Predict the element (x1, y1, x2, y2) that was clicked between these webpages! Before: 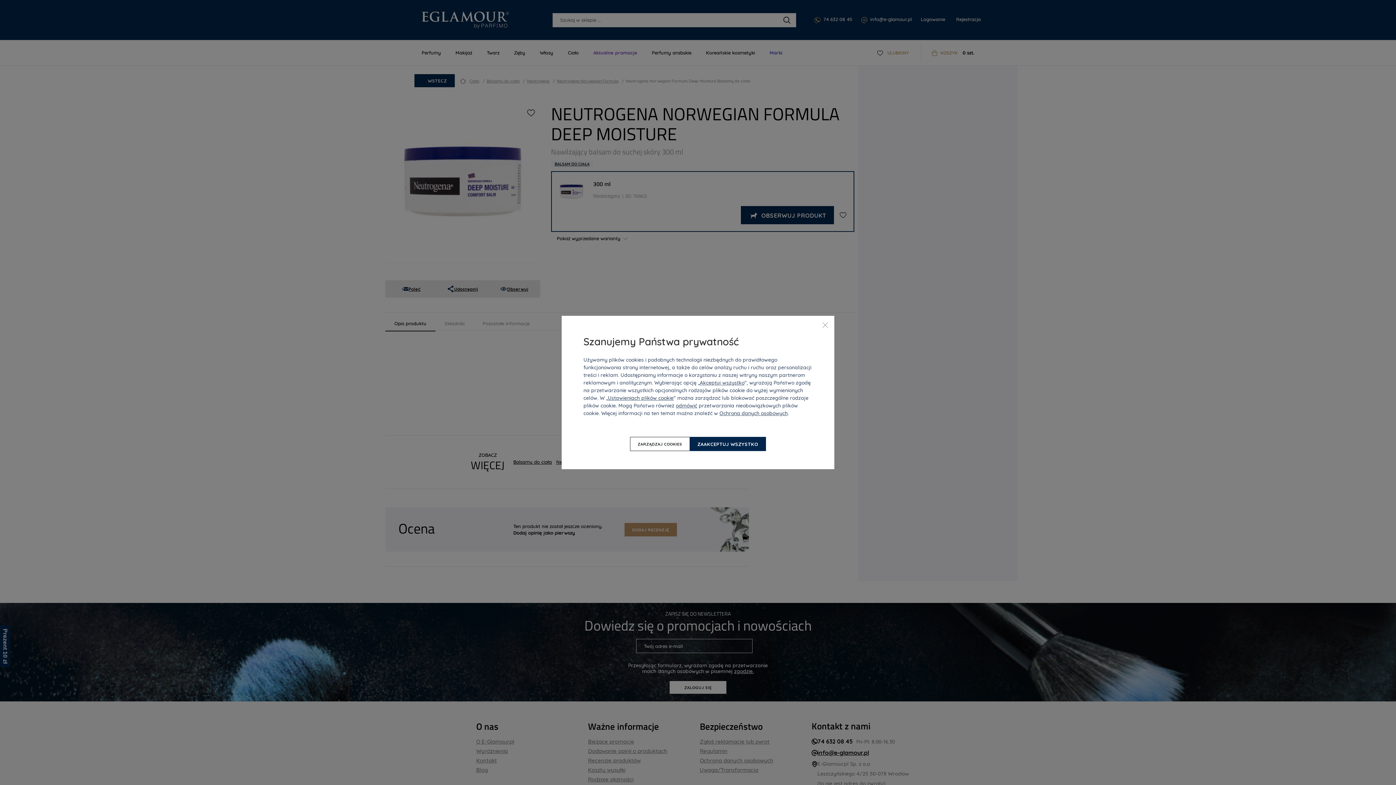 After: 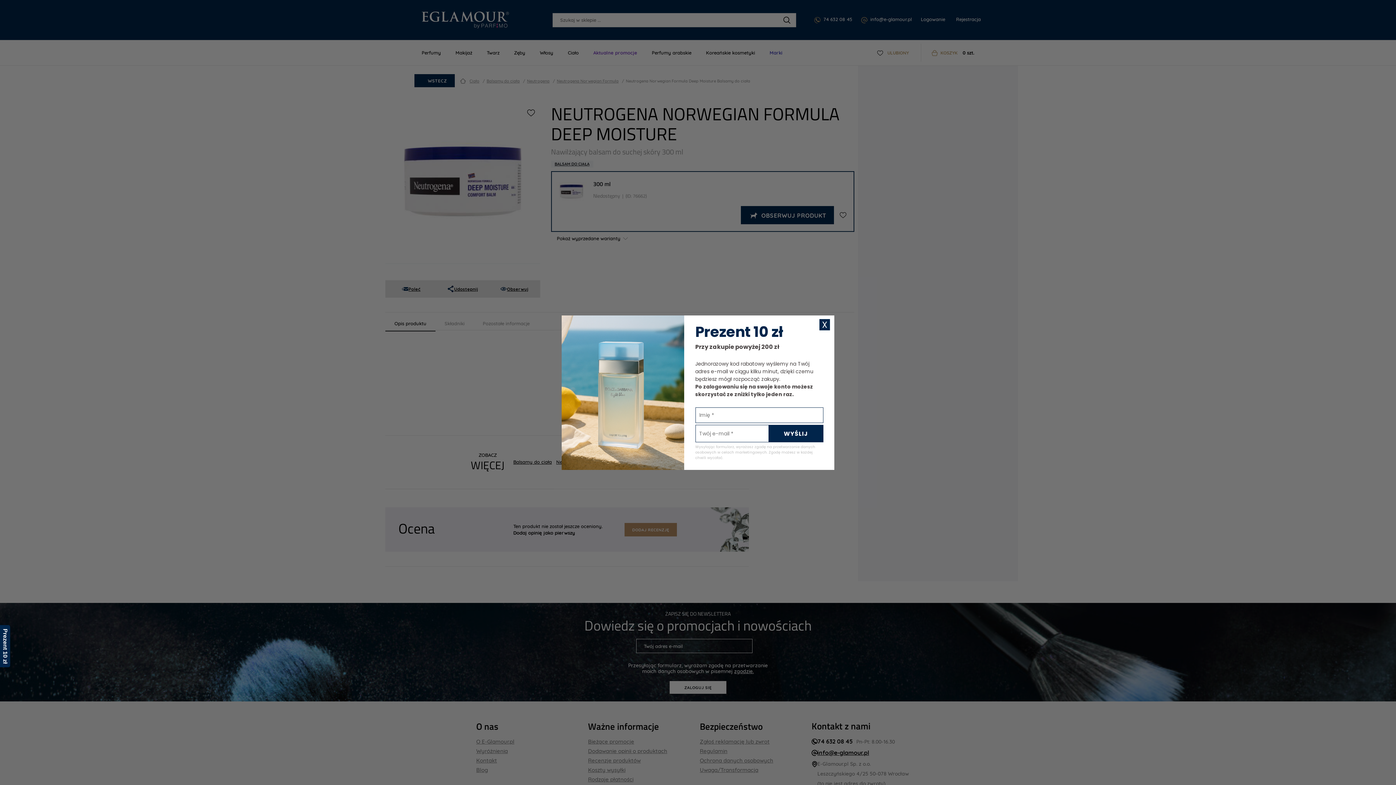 Action: bbox: (690, 437, 766, 451) label: Zaakceptuj wszystko